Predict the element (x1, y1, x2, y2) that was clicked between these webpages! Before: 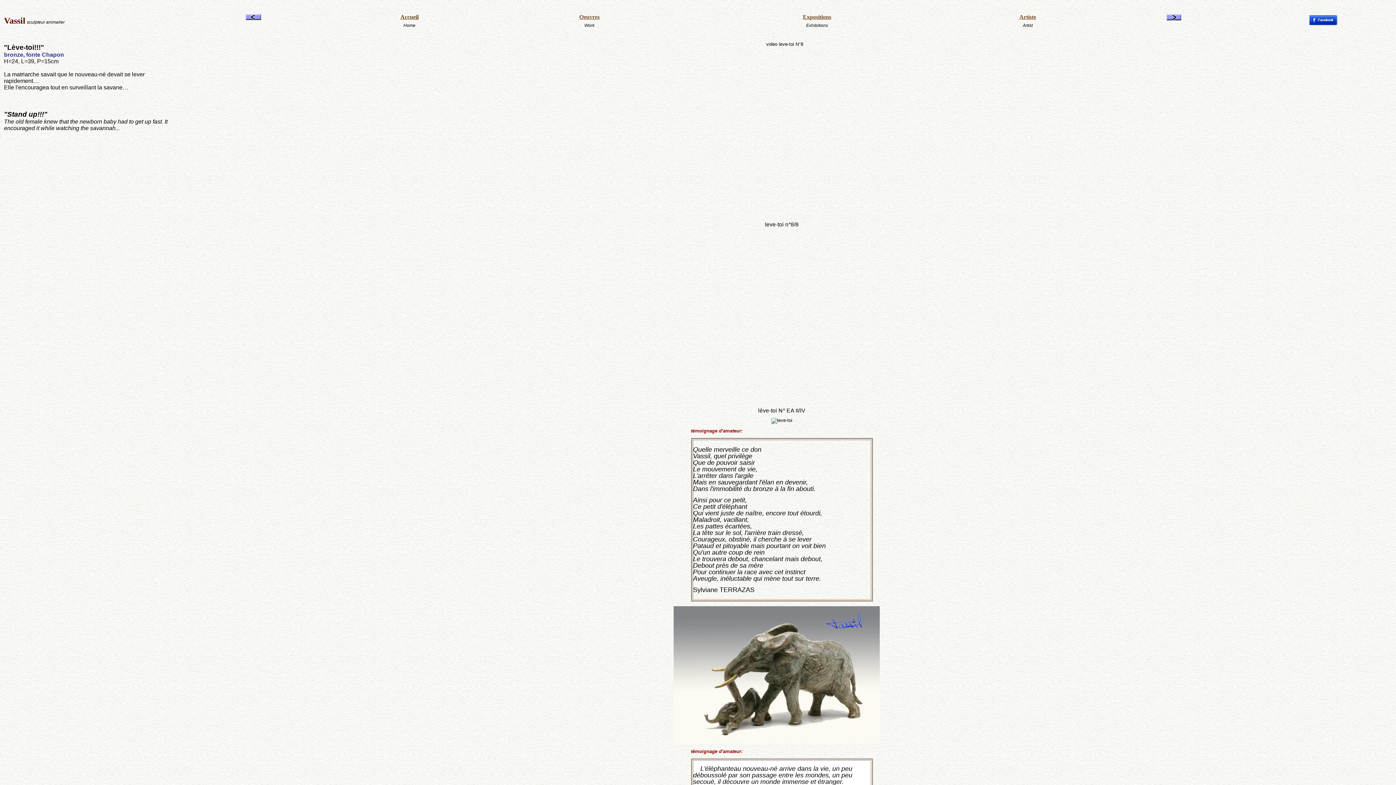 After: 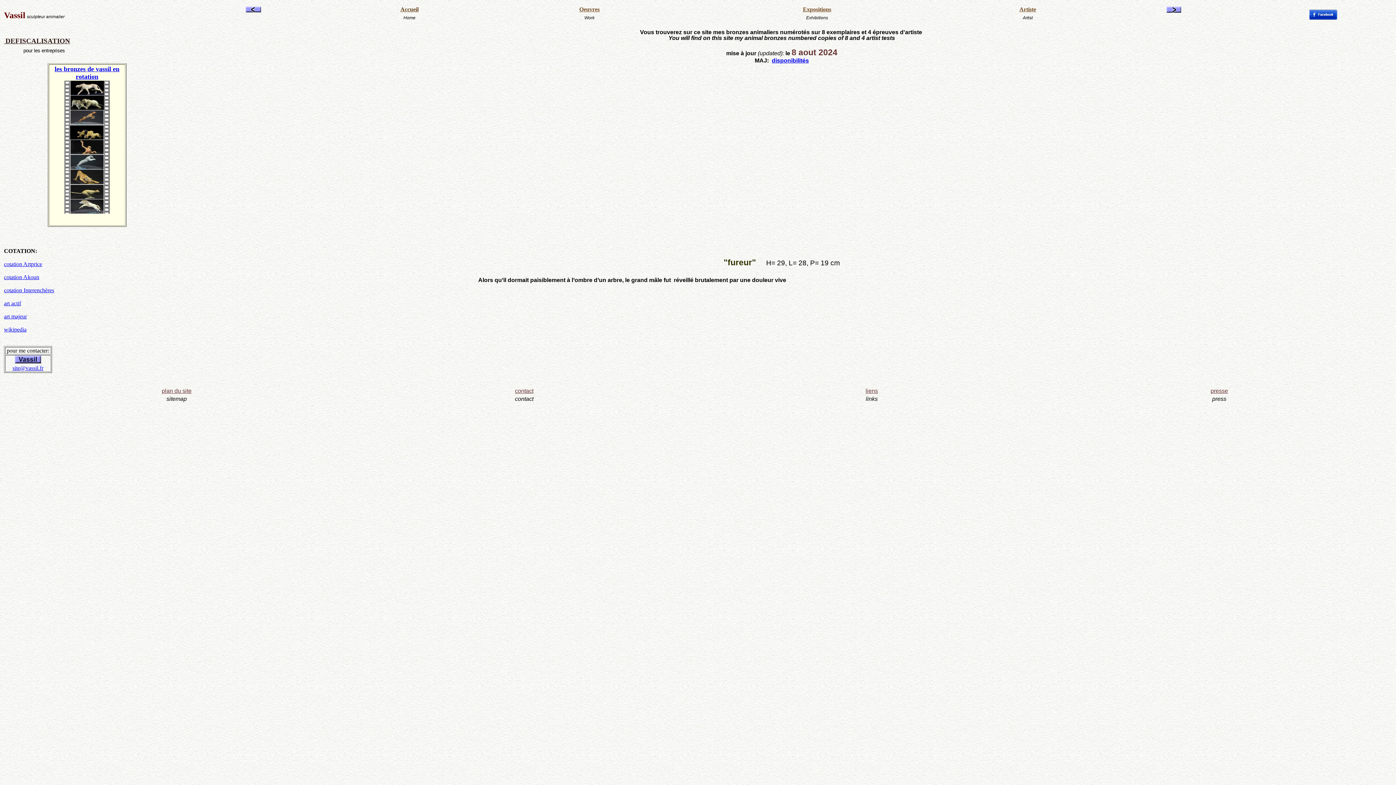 Action: bbox: (400, 13, 418, 20) label: Accueil